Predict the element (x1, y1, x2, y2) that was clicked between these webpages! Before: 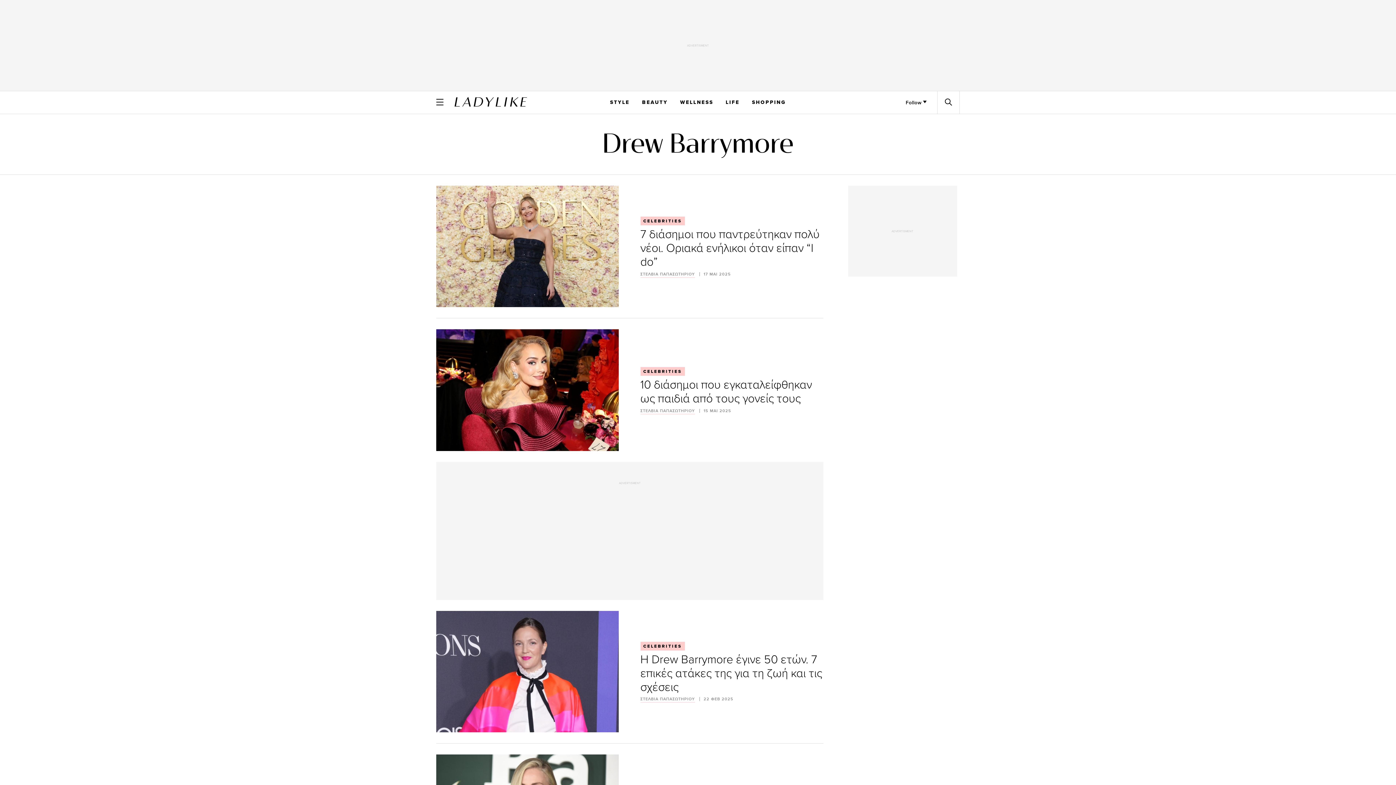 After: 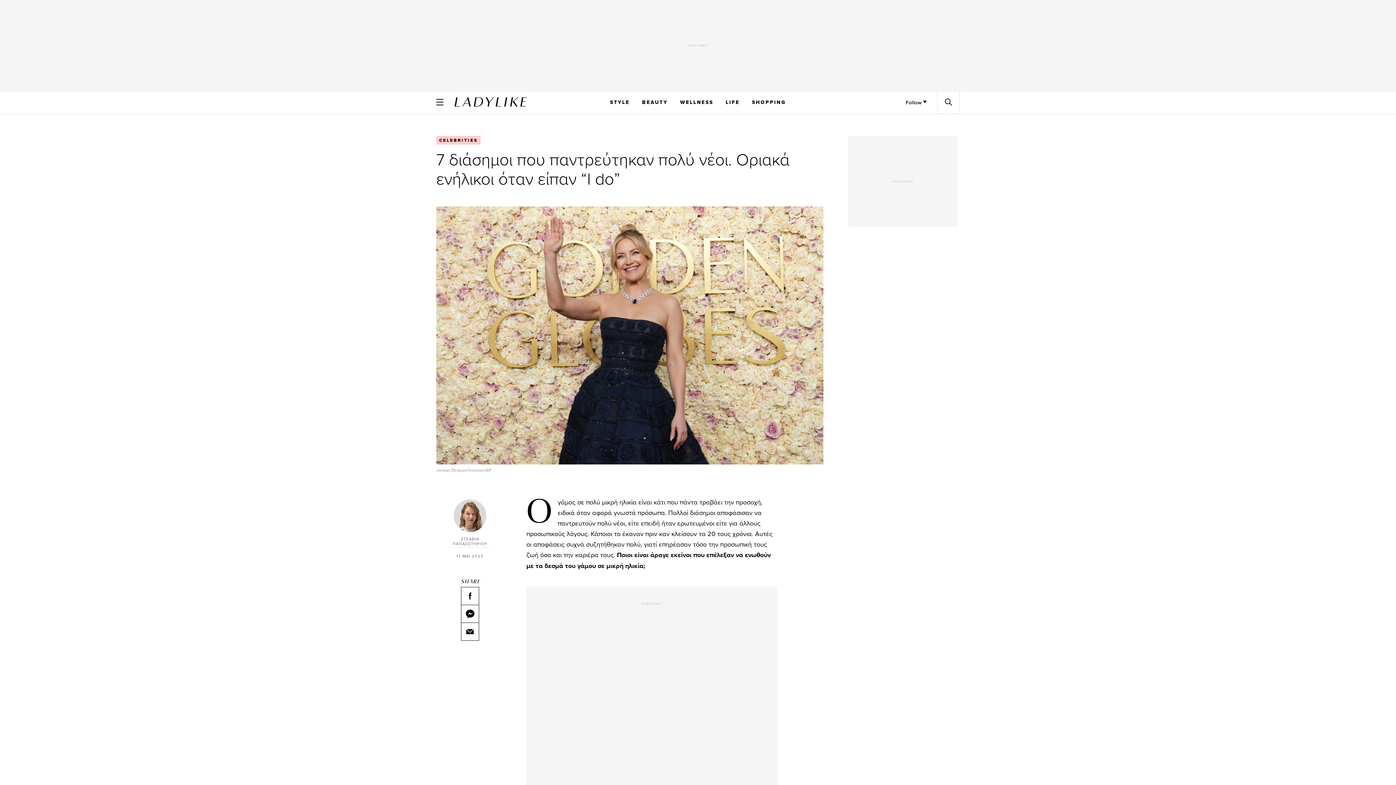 Action: label: 7 διάσημοι που παντρεύτηκαν πολύ νέοι. Οριακά ενήλικοι όταν είπαν “I do” bbox: (640, 225, 819, 269)